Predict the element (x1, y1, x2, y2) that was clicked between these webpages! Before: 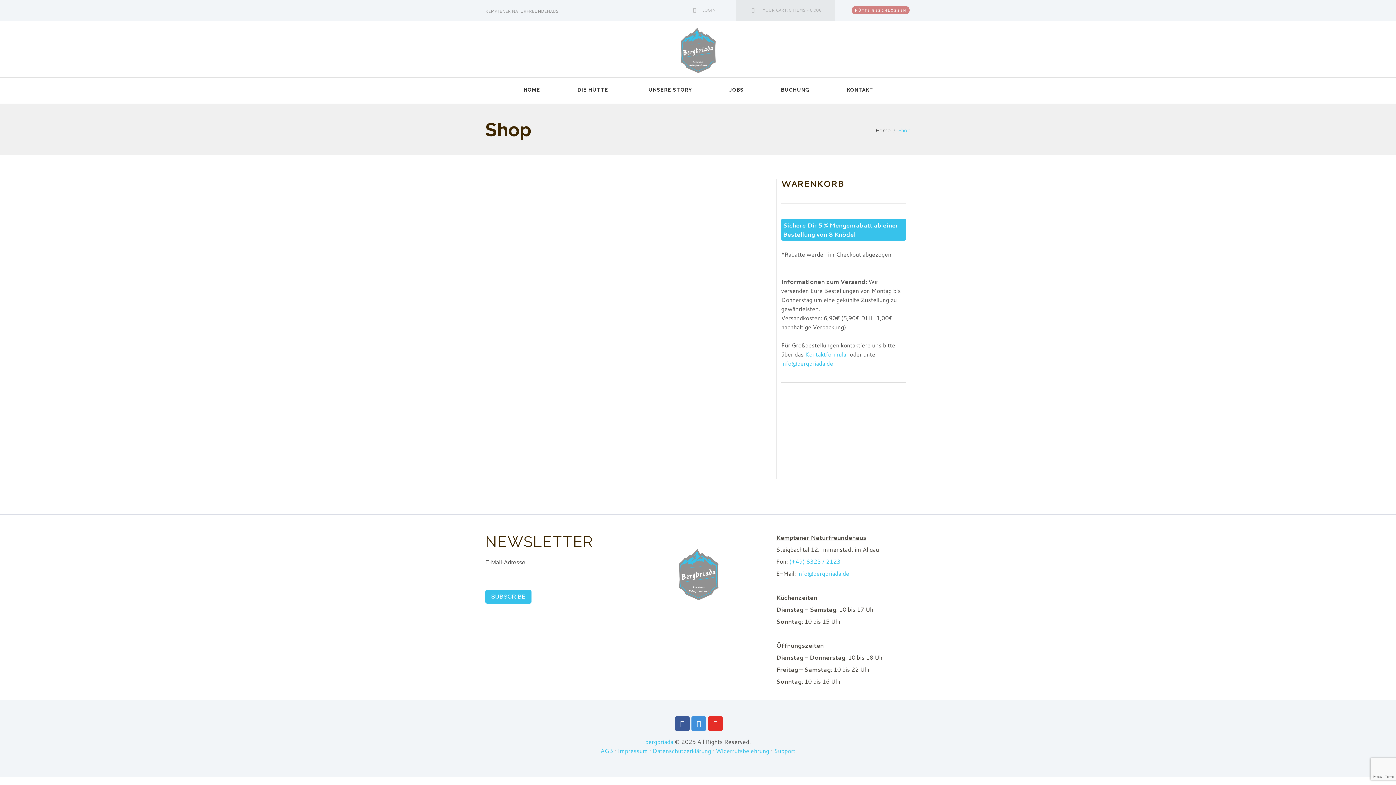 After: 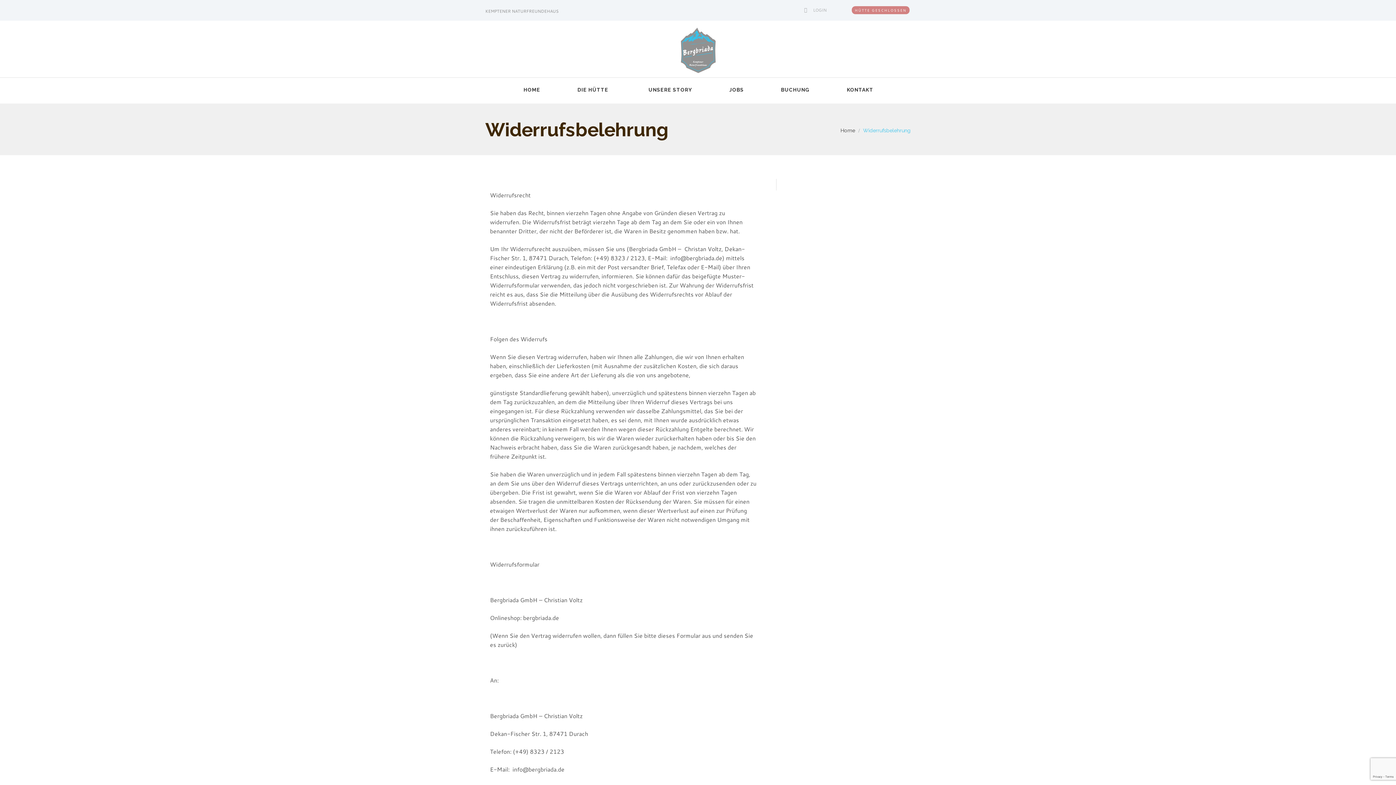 Action: bbox: (716, 746, 770, 755) label: Widerrufsbelehrung 